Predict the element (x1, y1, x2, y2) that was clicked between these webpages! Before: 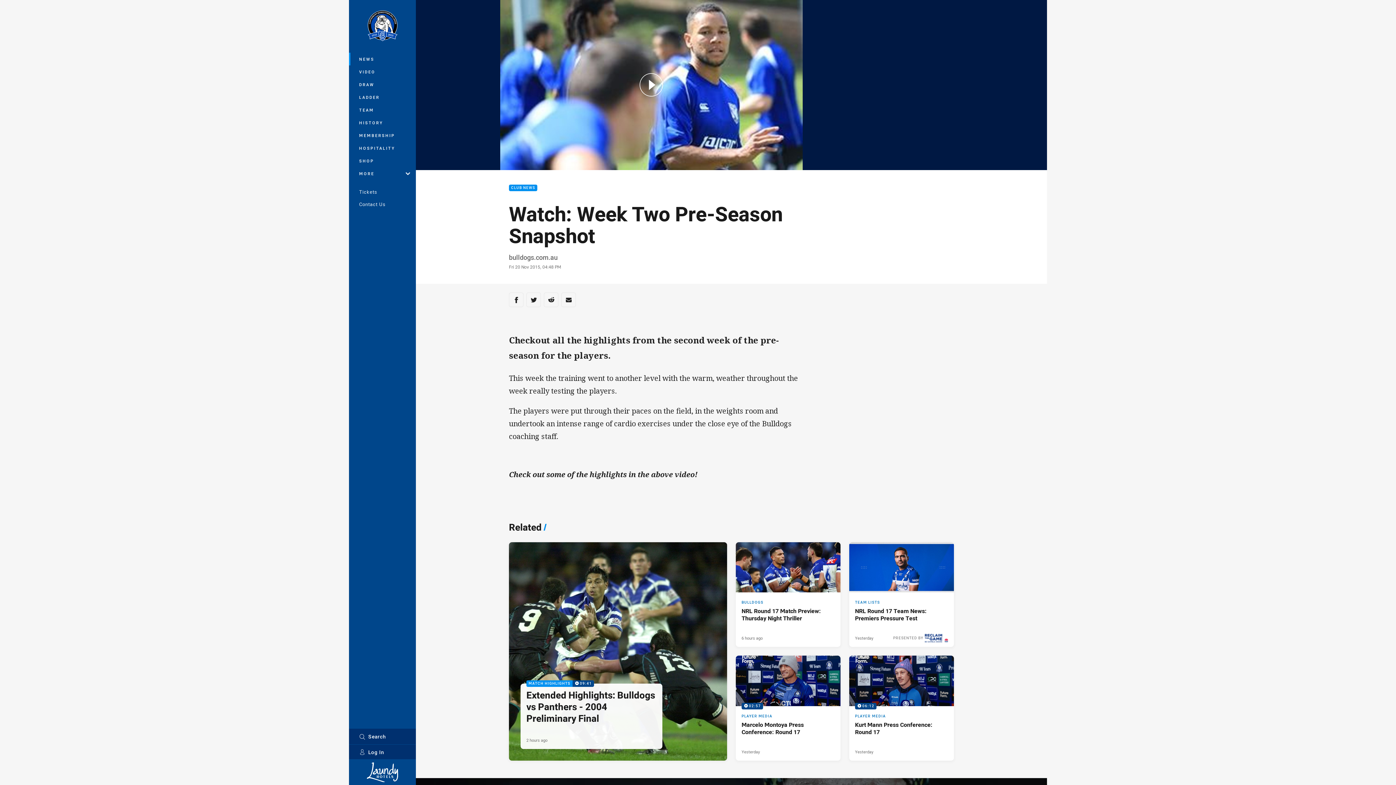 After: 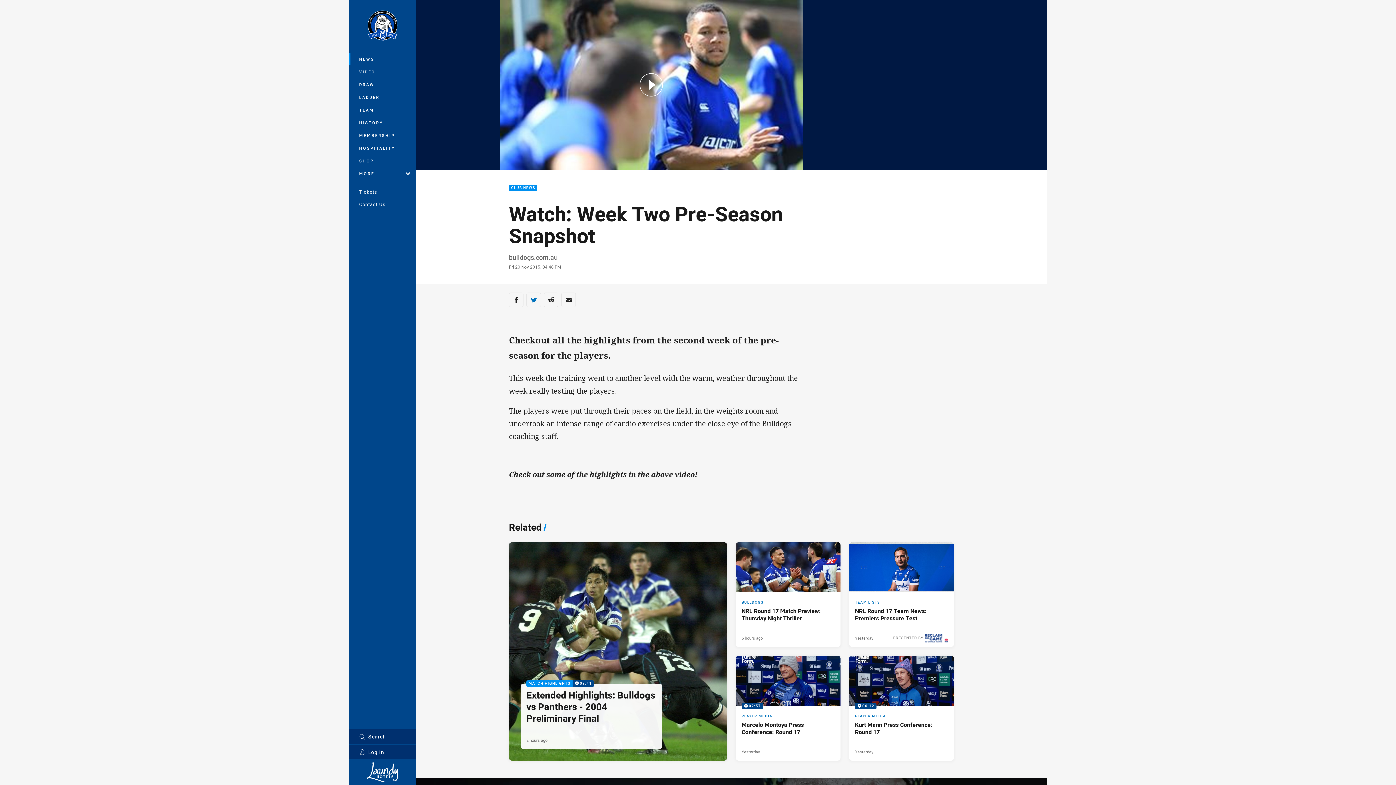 Action: bbox: (526, 292, 541, 307) label: Share via Twitter